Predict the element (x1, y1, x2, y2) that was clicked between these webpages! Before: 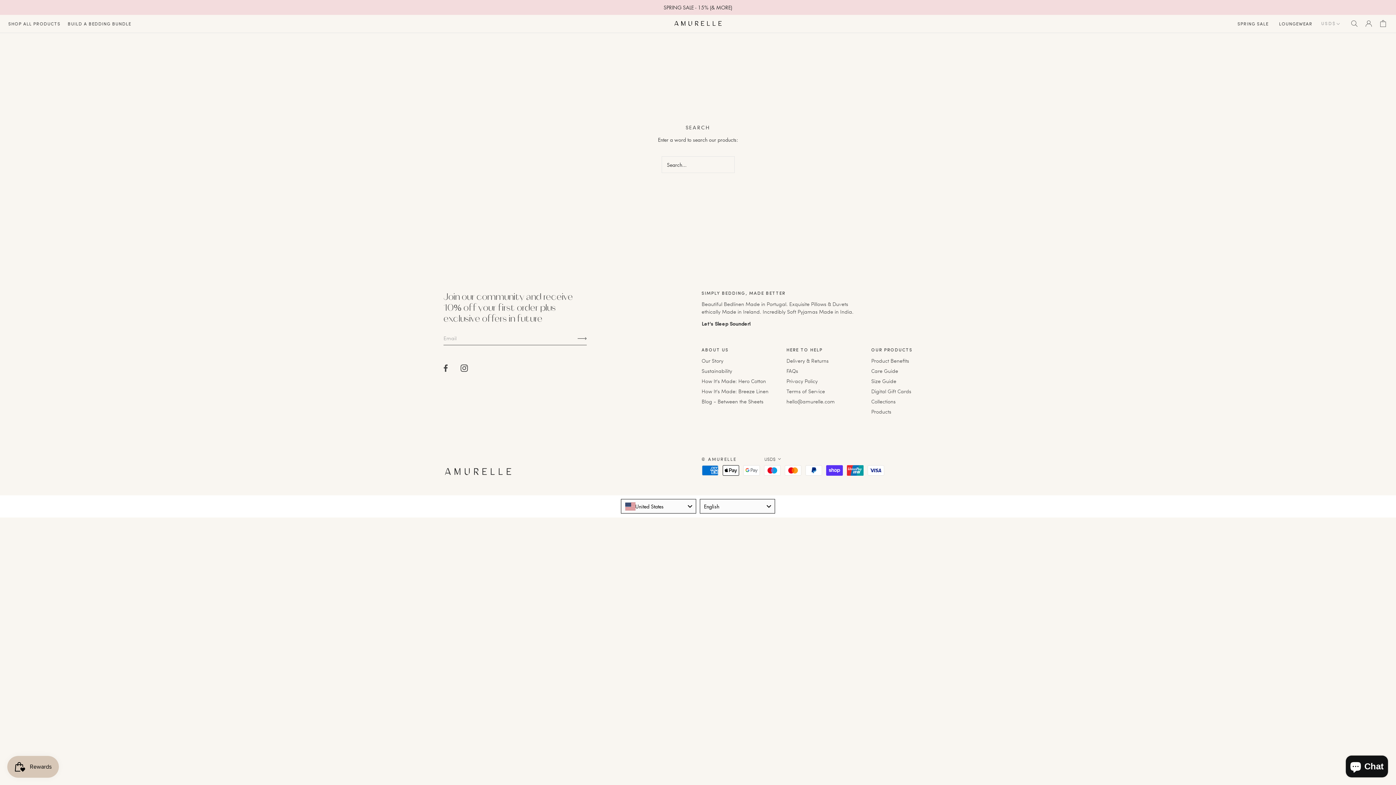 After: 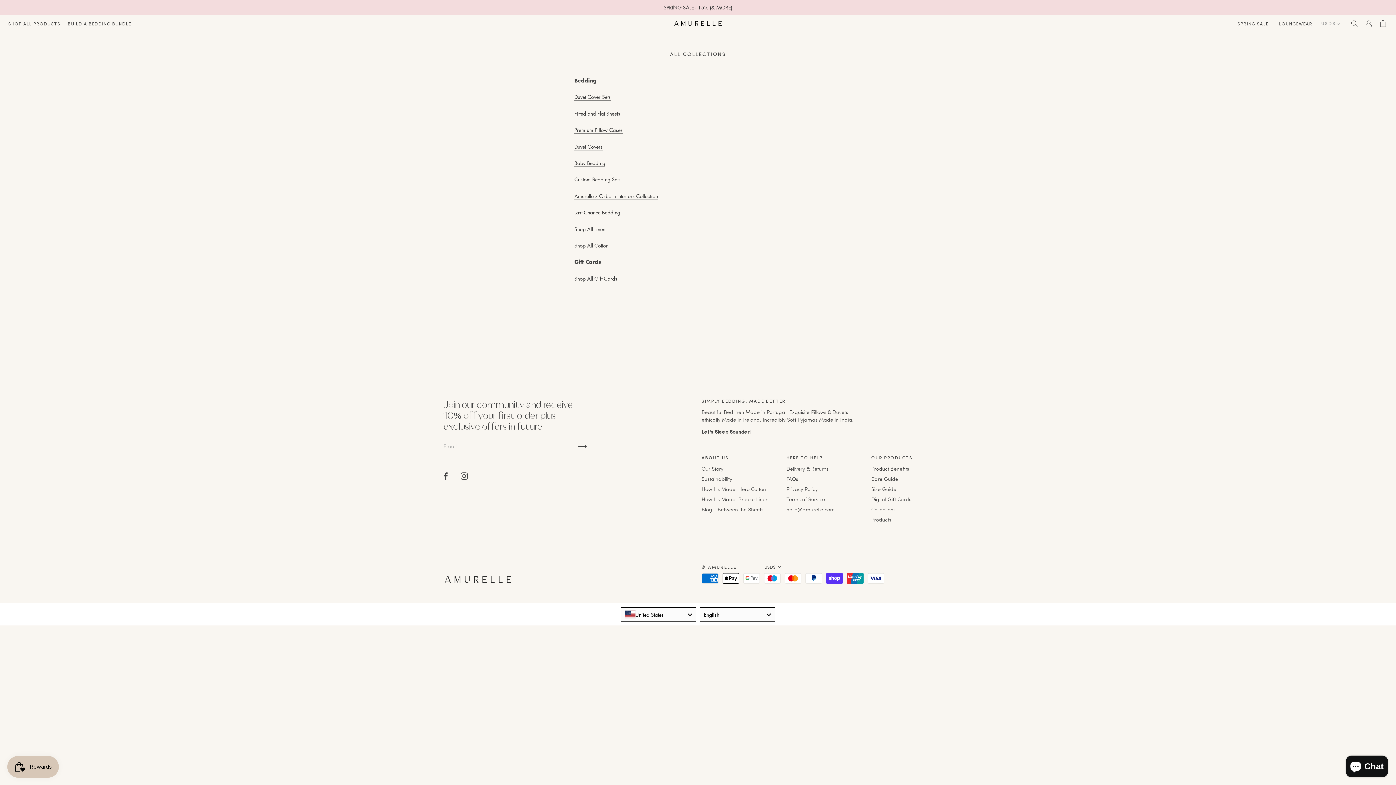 Action: bbox: (871, 397, 952, 405) label: Collections